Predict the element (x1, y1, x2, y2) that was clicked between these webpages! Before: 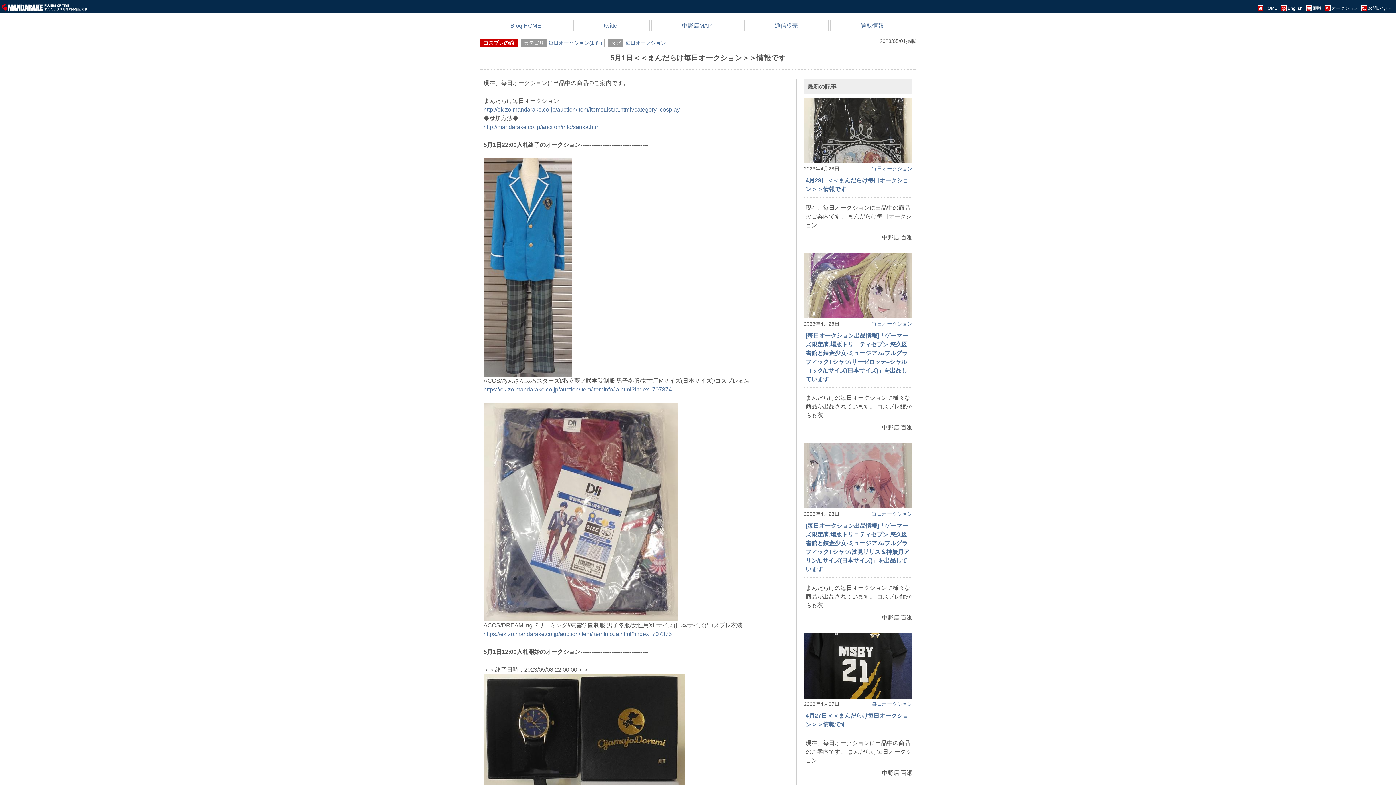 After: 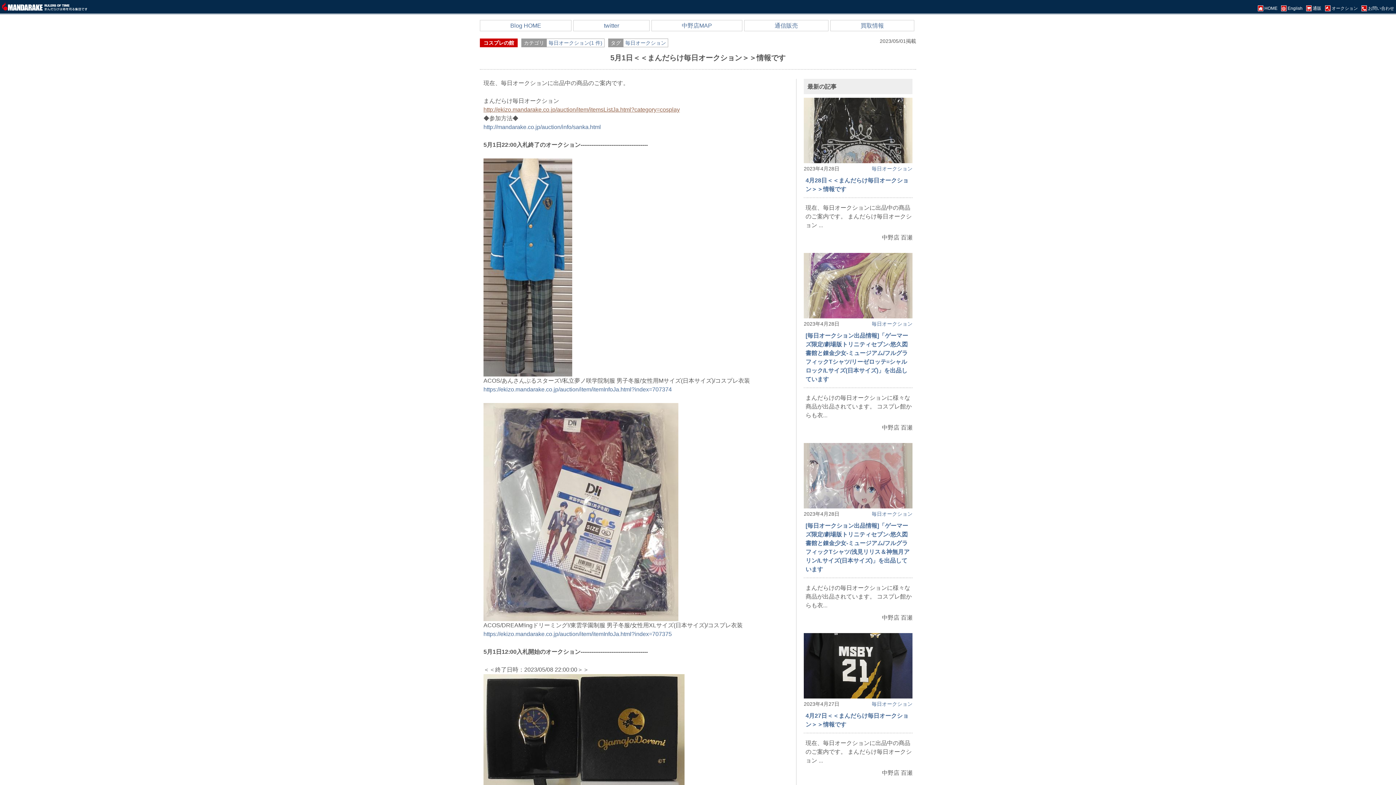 Action: label: http://ekizo.mandarake.co.jp/auction/item/itemsListJa.html?category=cosplay bbox: (483, 106, 680, 112)